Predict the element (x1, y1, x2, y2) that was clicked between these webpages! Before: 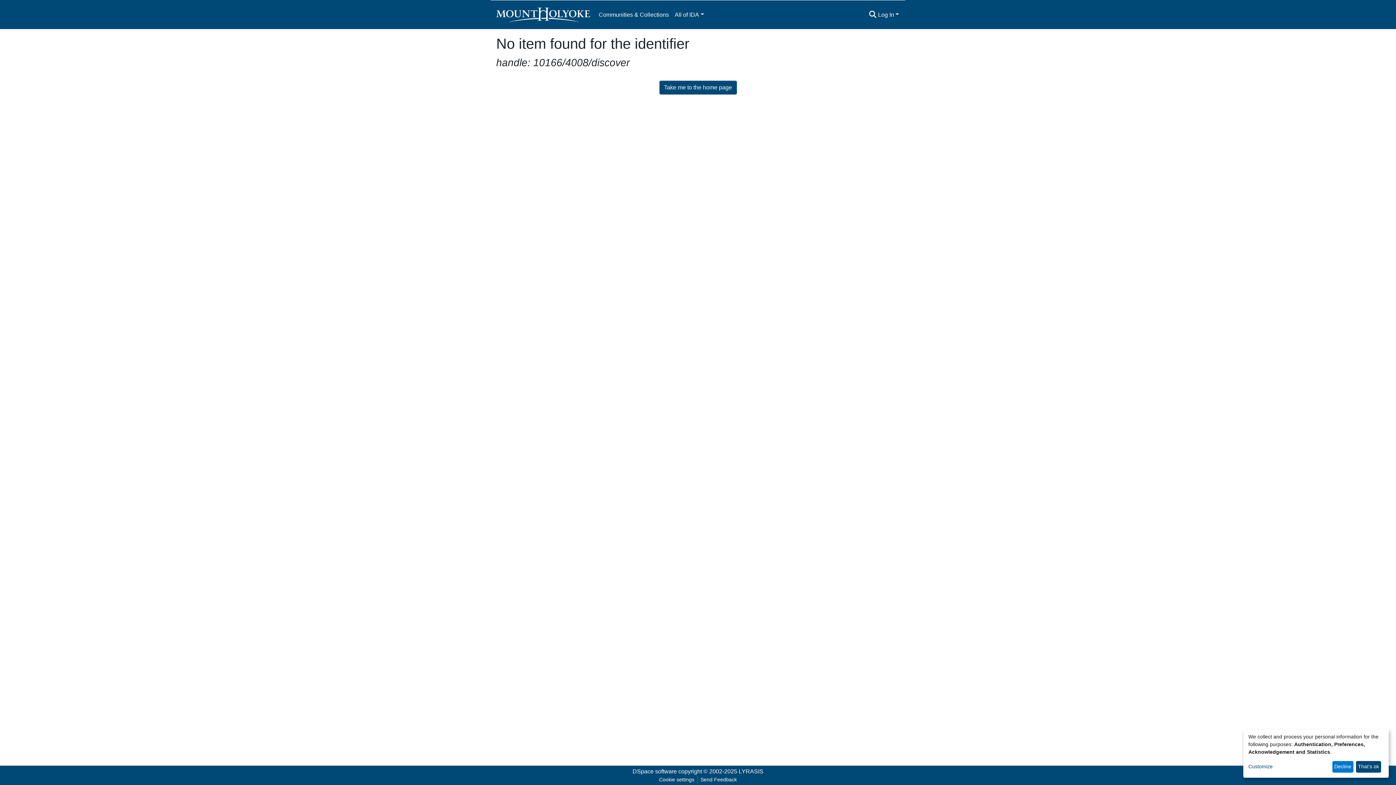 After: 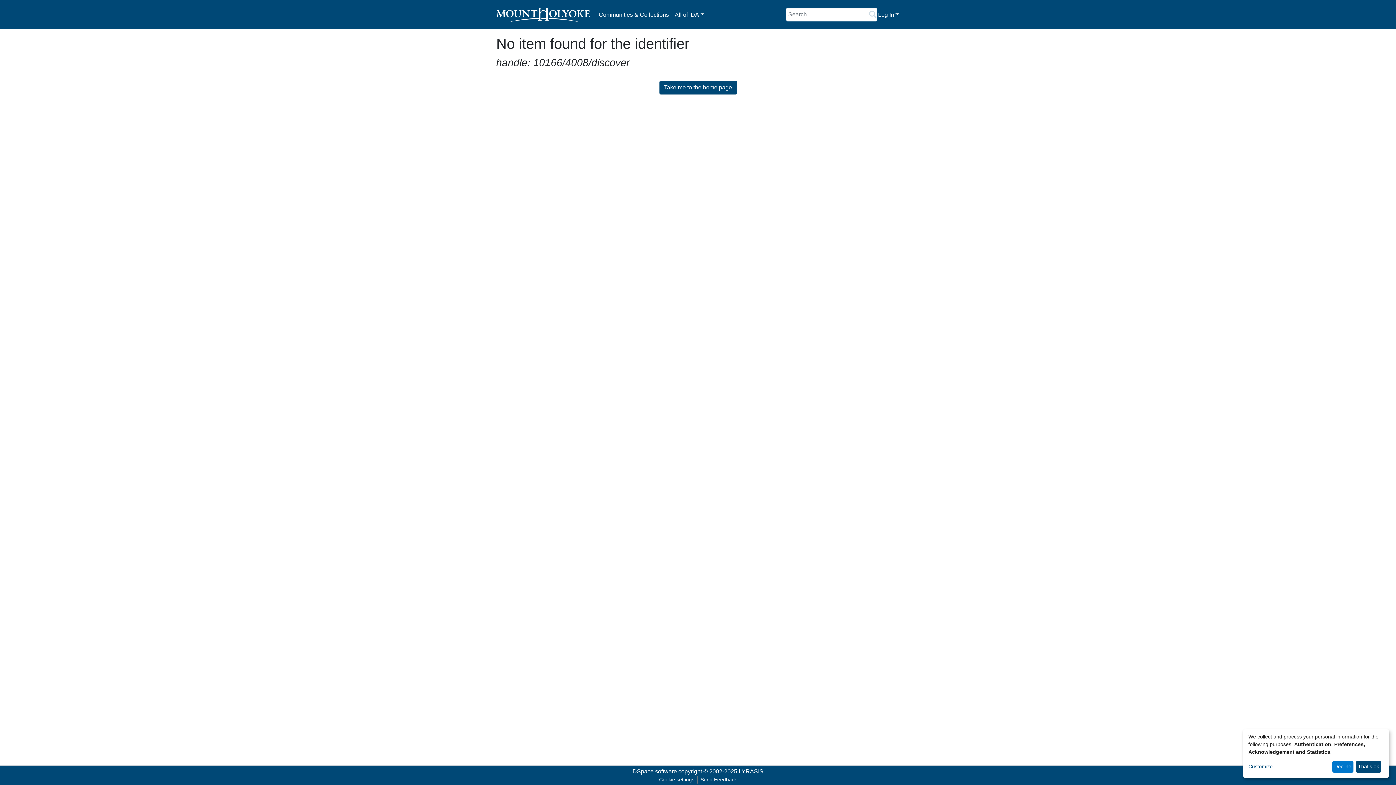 Action: label: Submit search bbox: (868, 10, 877, 19)